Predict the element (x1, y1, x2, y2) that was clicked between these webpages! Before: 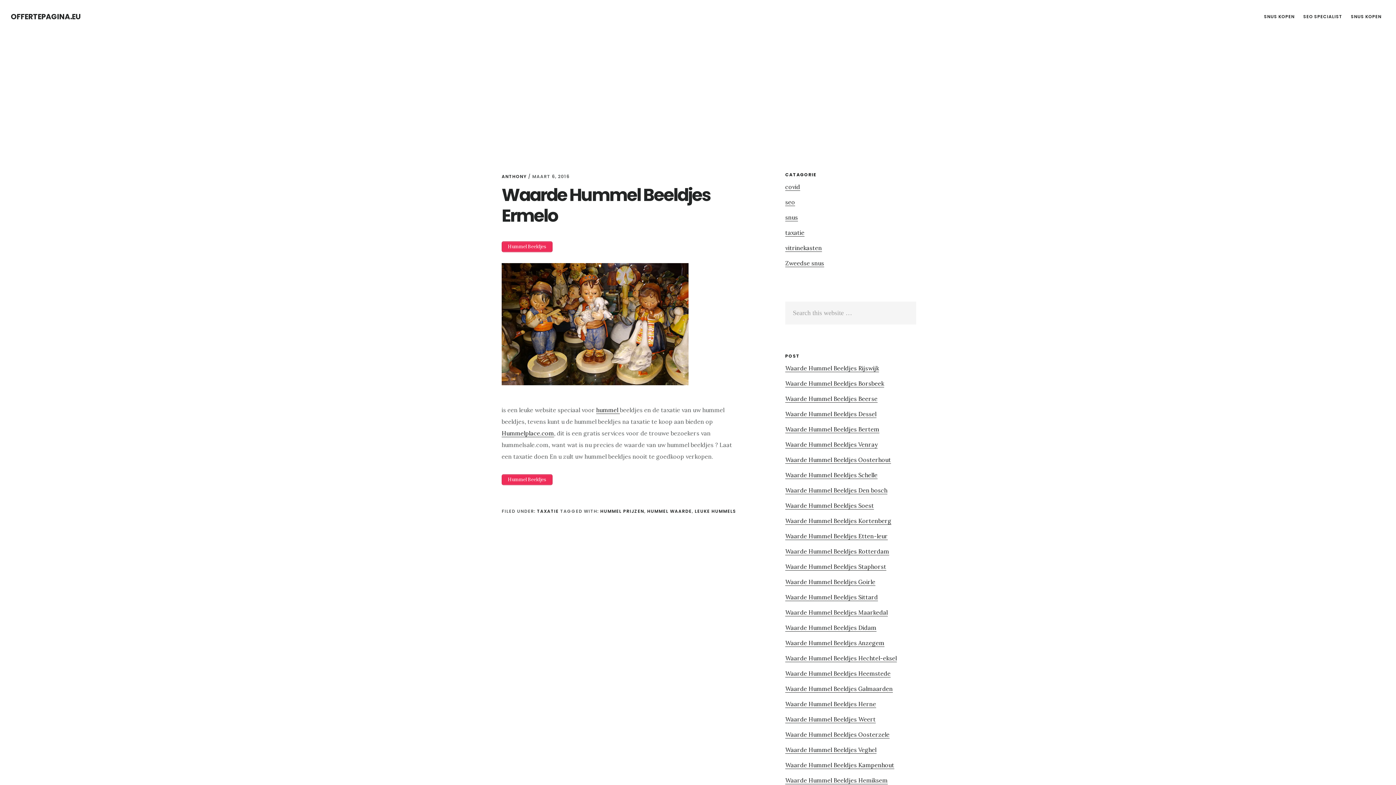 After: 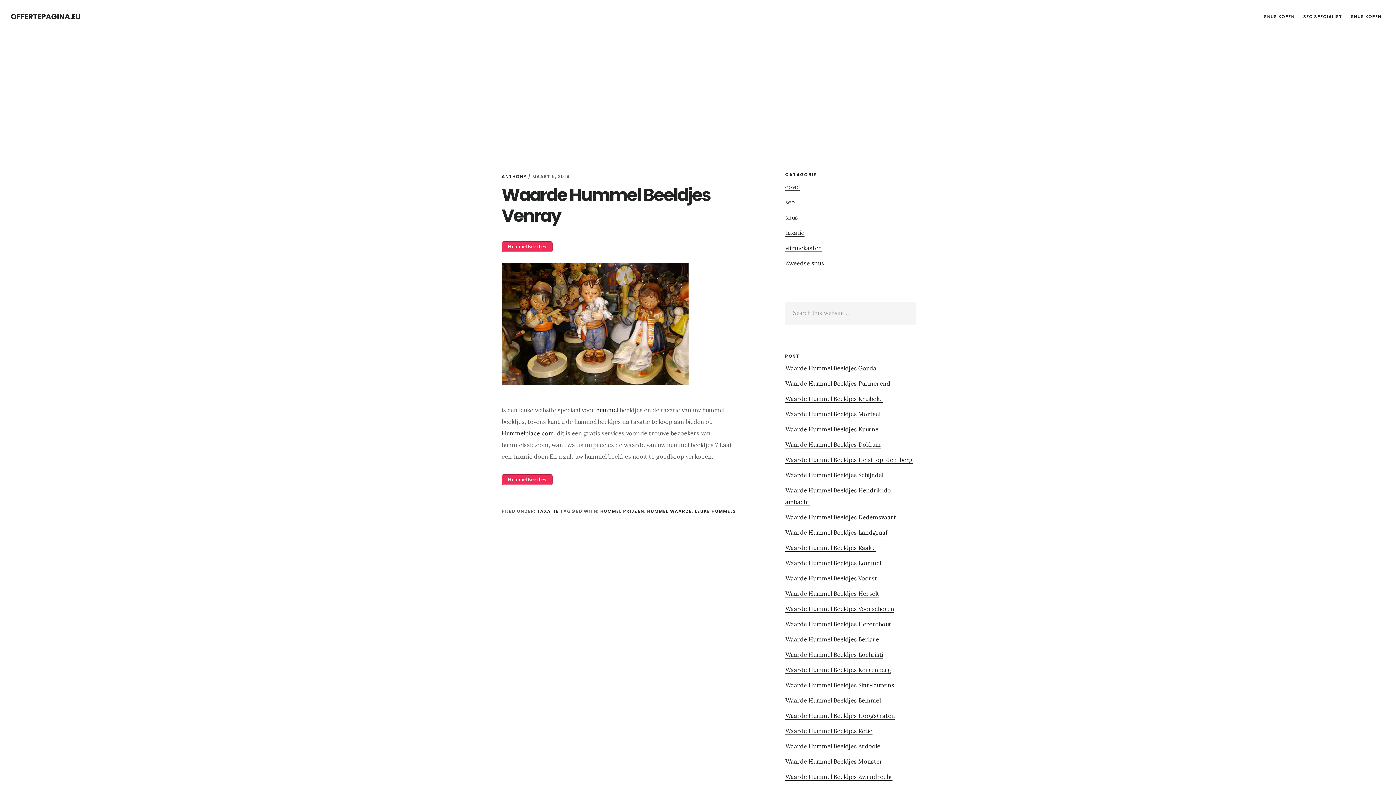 Action: bbox: (785, 441, 877, 448) label: Waarde Hummel Beeldjes Venray